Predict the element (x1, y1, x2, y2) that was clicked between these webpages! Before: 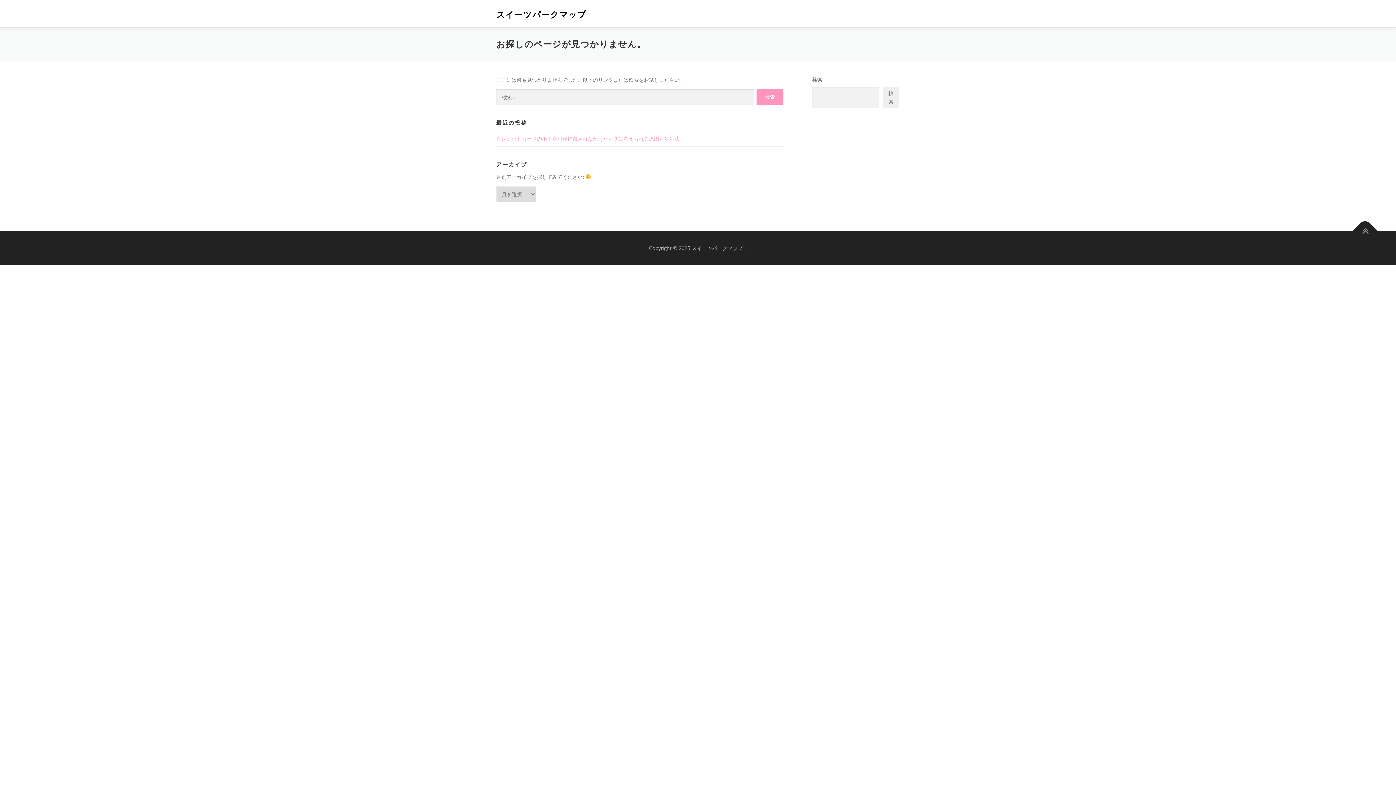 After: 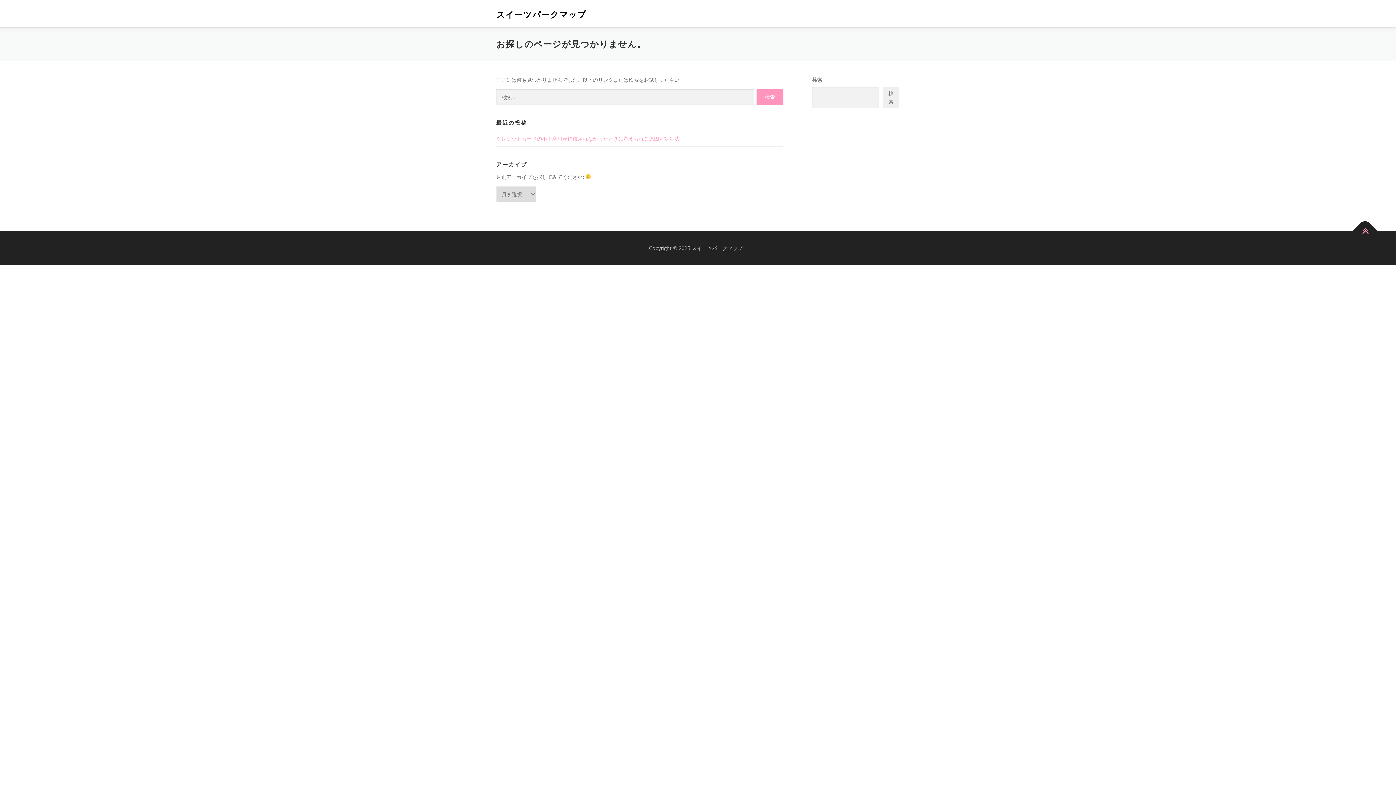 Action: bbox: (1352, 218, 1378, 244)